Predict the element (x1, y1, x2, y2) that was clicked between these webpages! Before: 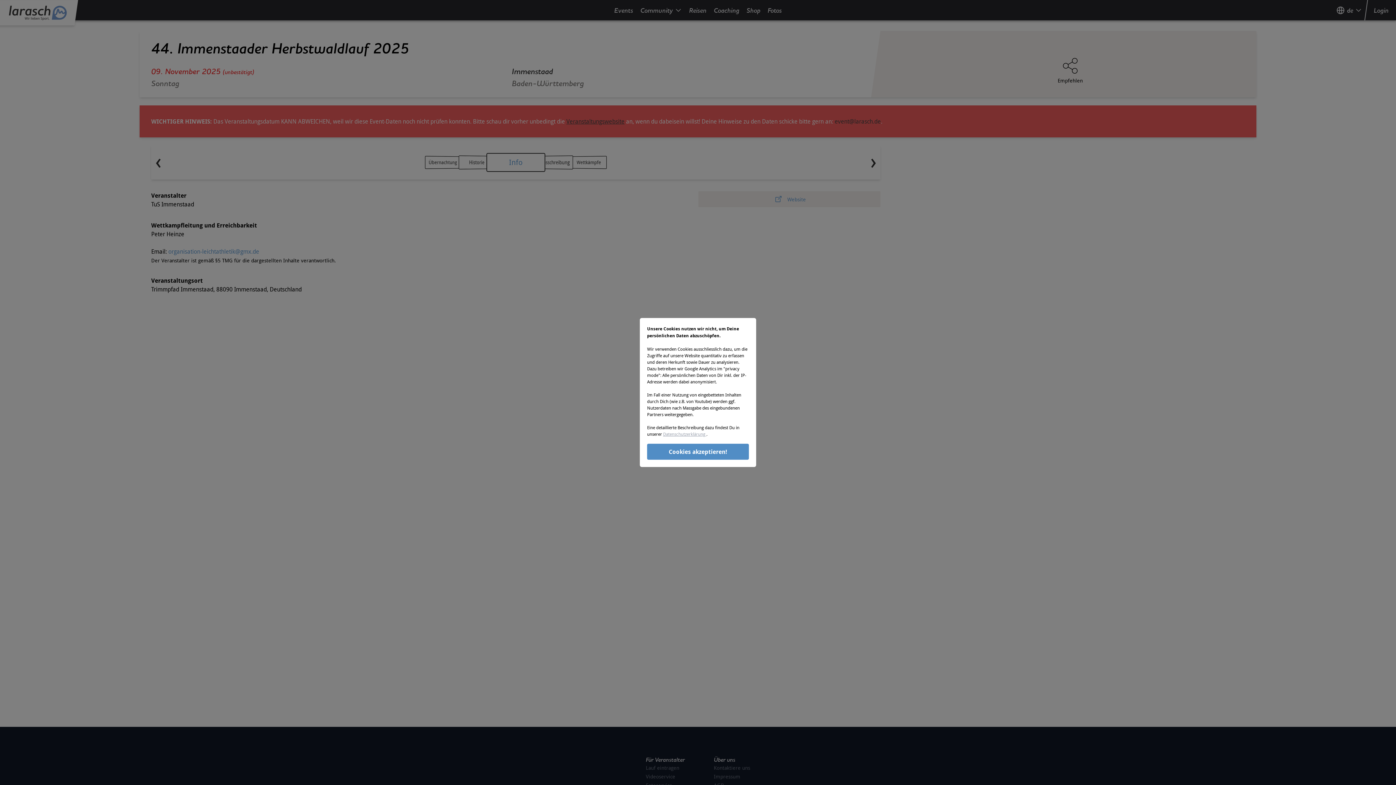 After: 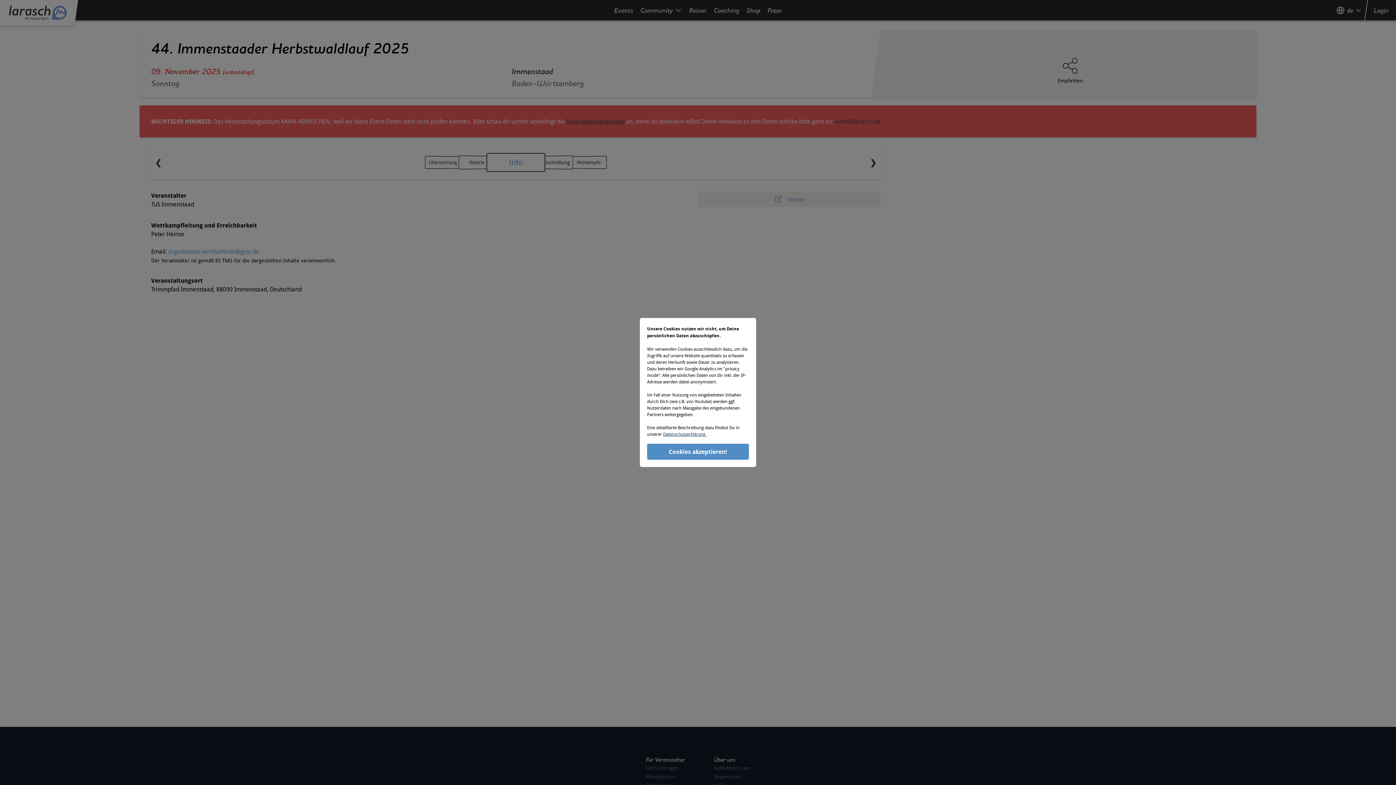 Action: bbox: (663, 431, 706, 437) label: Datenschutzerklärung 